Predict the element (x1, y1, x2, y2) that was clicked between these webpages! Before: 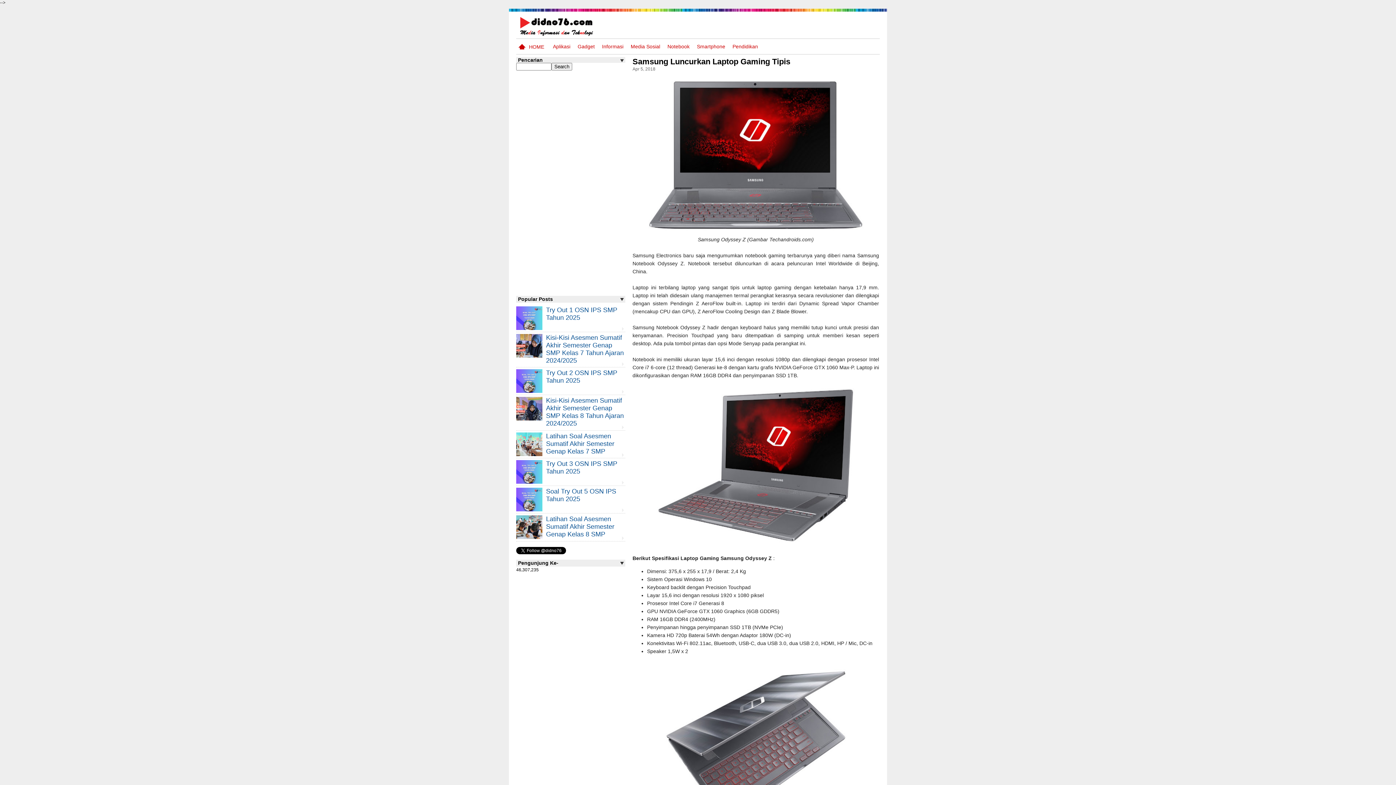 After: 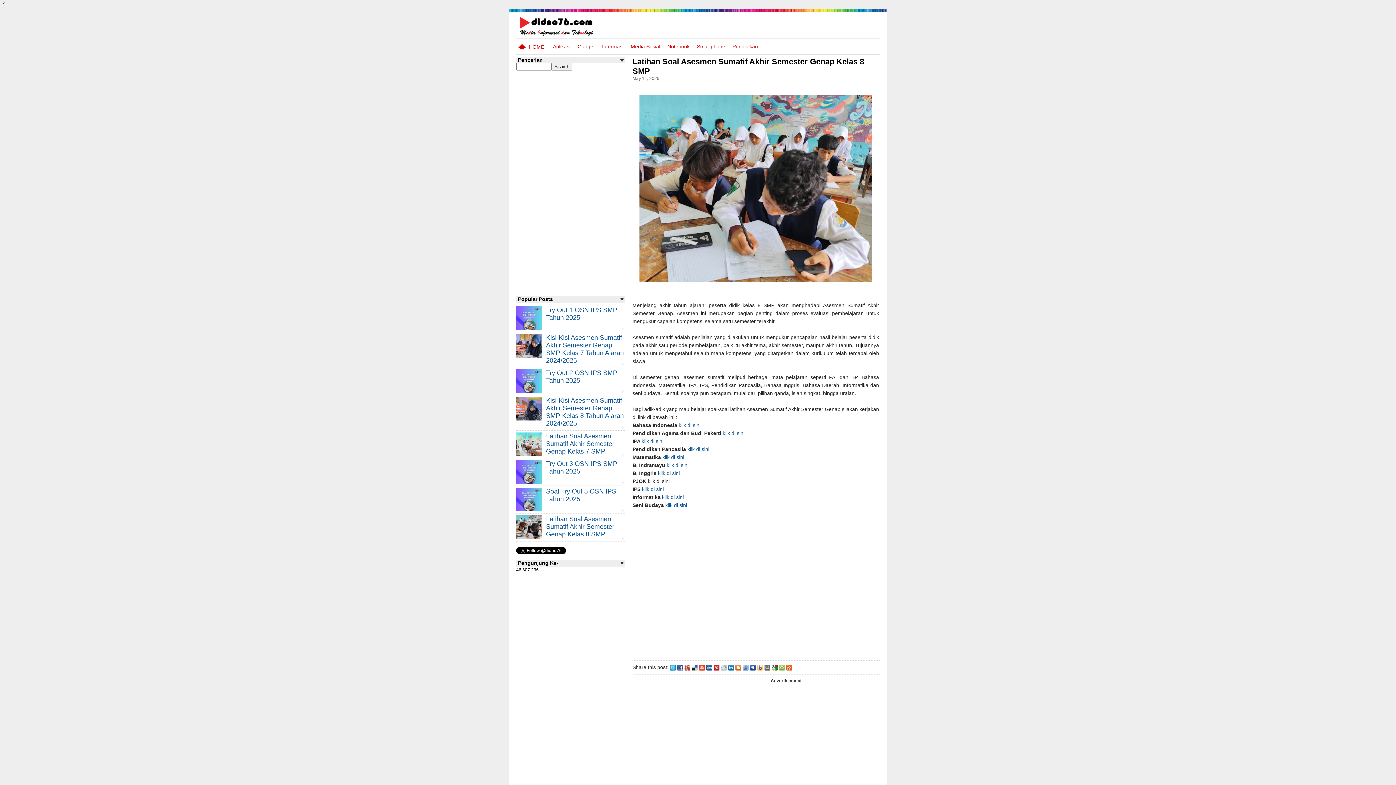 Action: bbox: (516, 515, 625, 538) label: Latihan Soal Asesmen Sumatif Akhir Semester Genap Kelas 8 SMP